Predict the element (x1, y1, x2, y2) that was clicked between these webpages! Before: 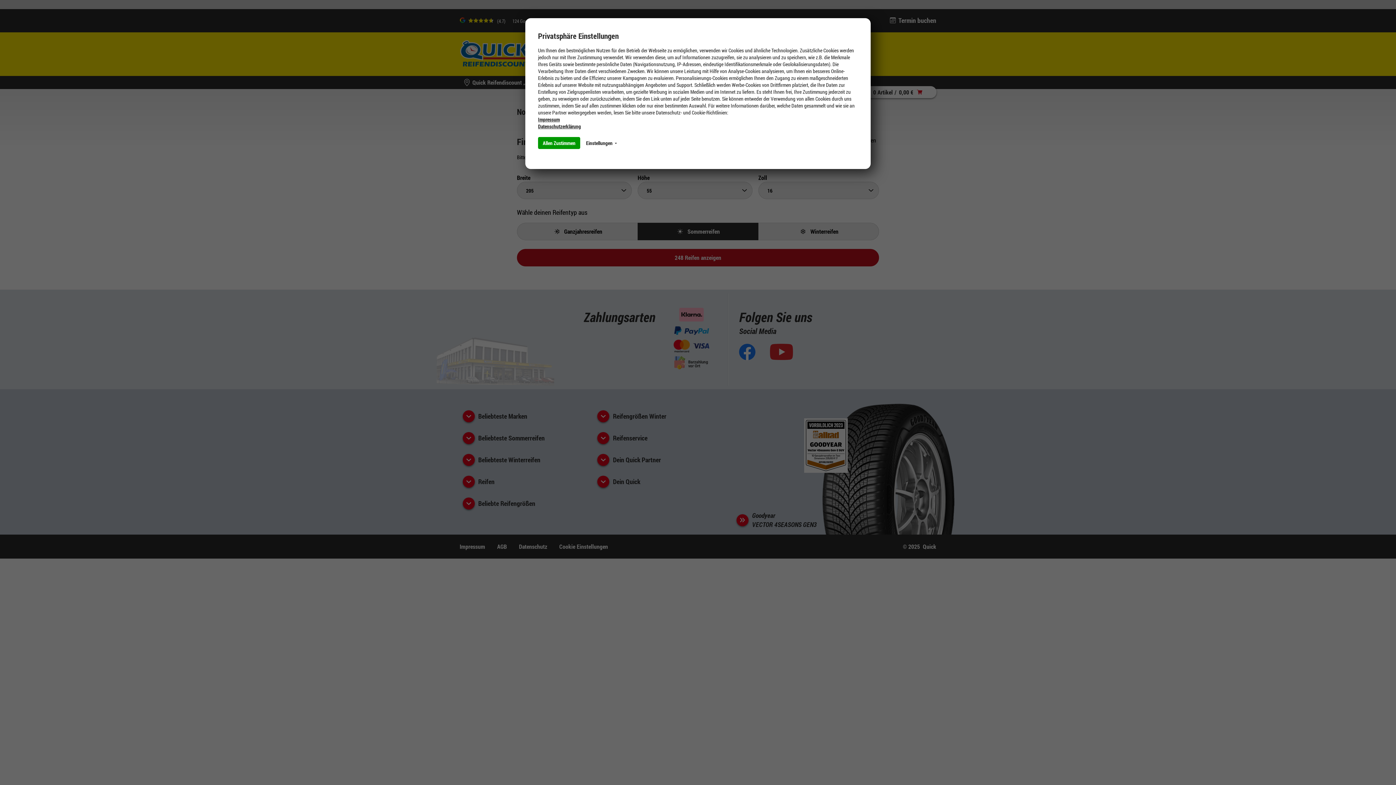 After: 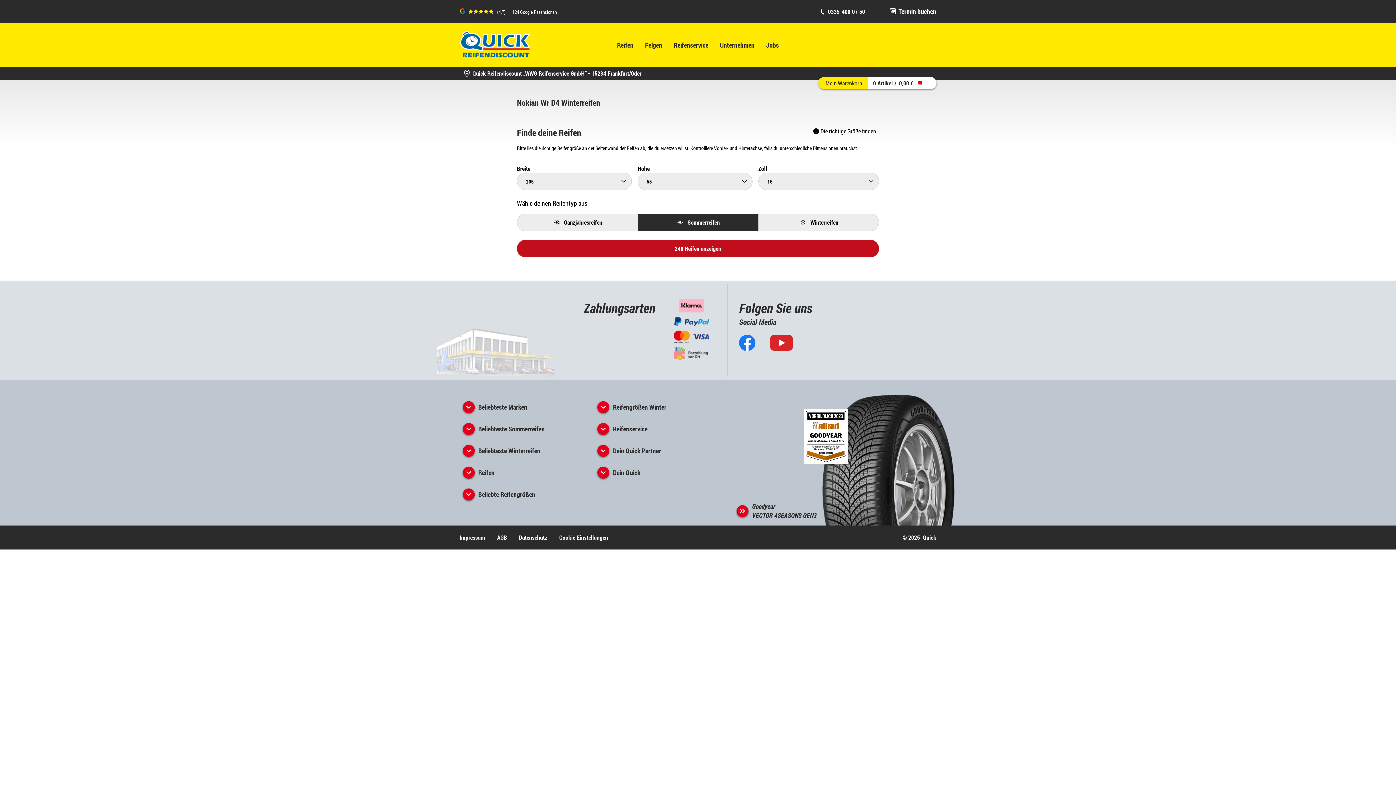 Action: bbox: (538, 137, 580, 149) label: Allen Zustimmen